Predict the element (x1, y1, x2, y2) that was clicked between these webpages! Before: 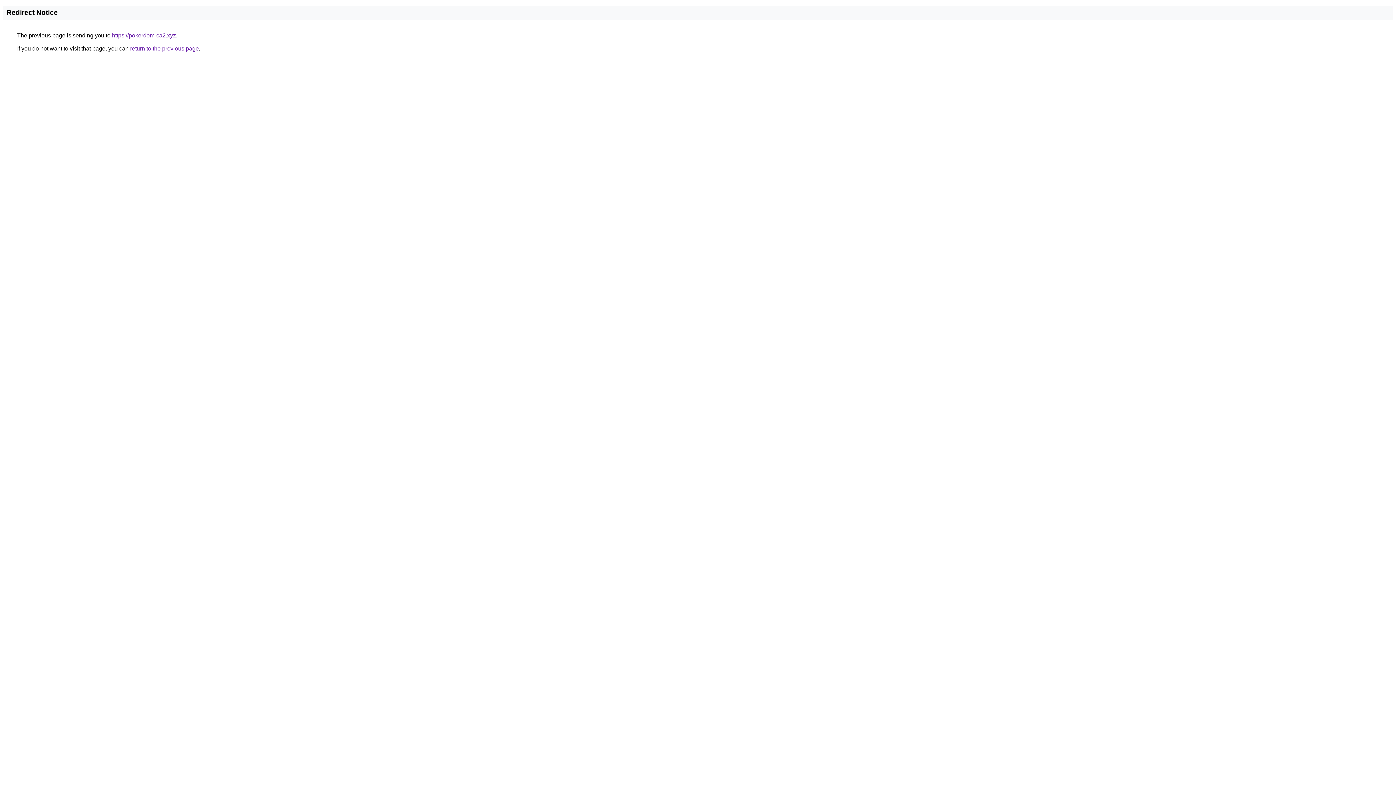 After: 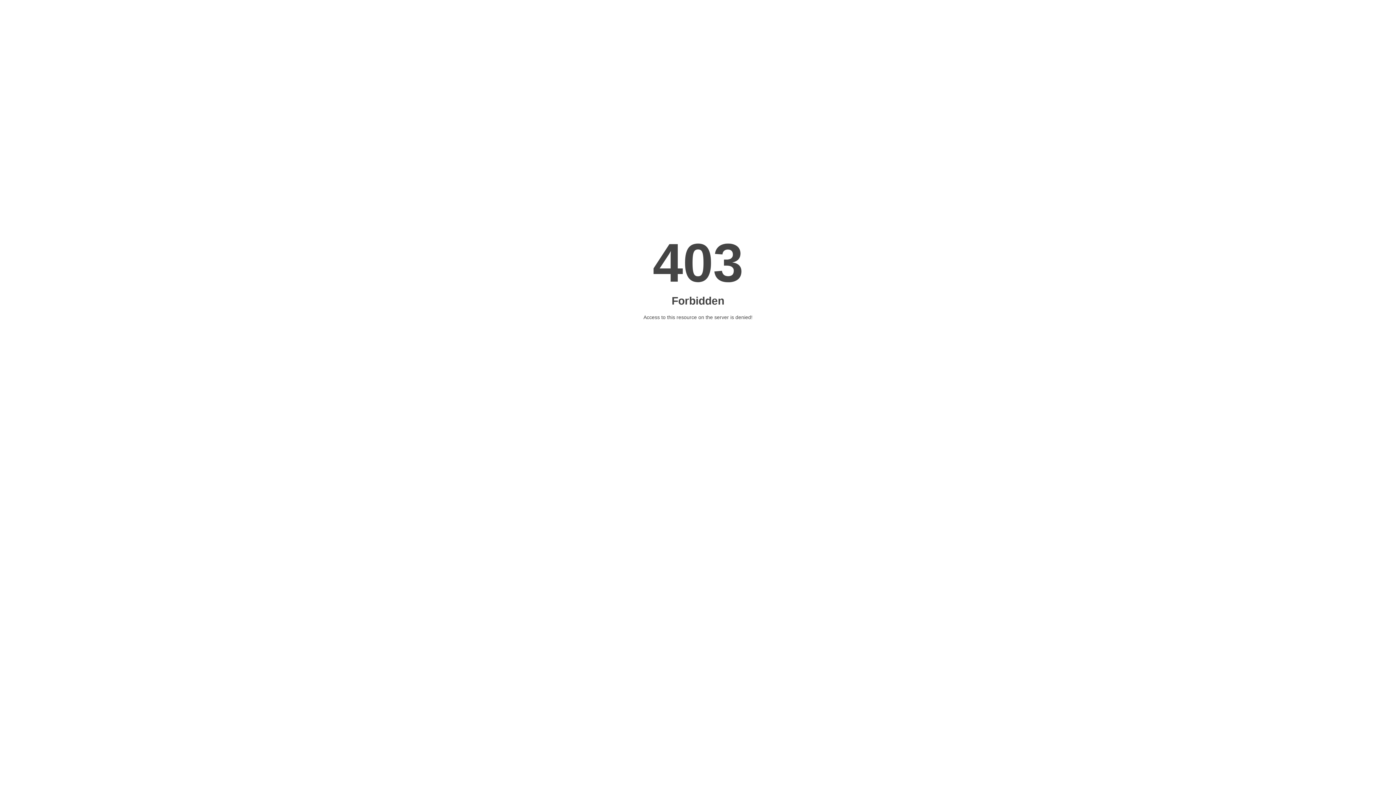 Action: bbox: (112, 32, 176, 38) label: https://pokerdom-ca2.xyz